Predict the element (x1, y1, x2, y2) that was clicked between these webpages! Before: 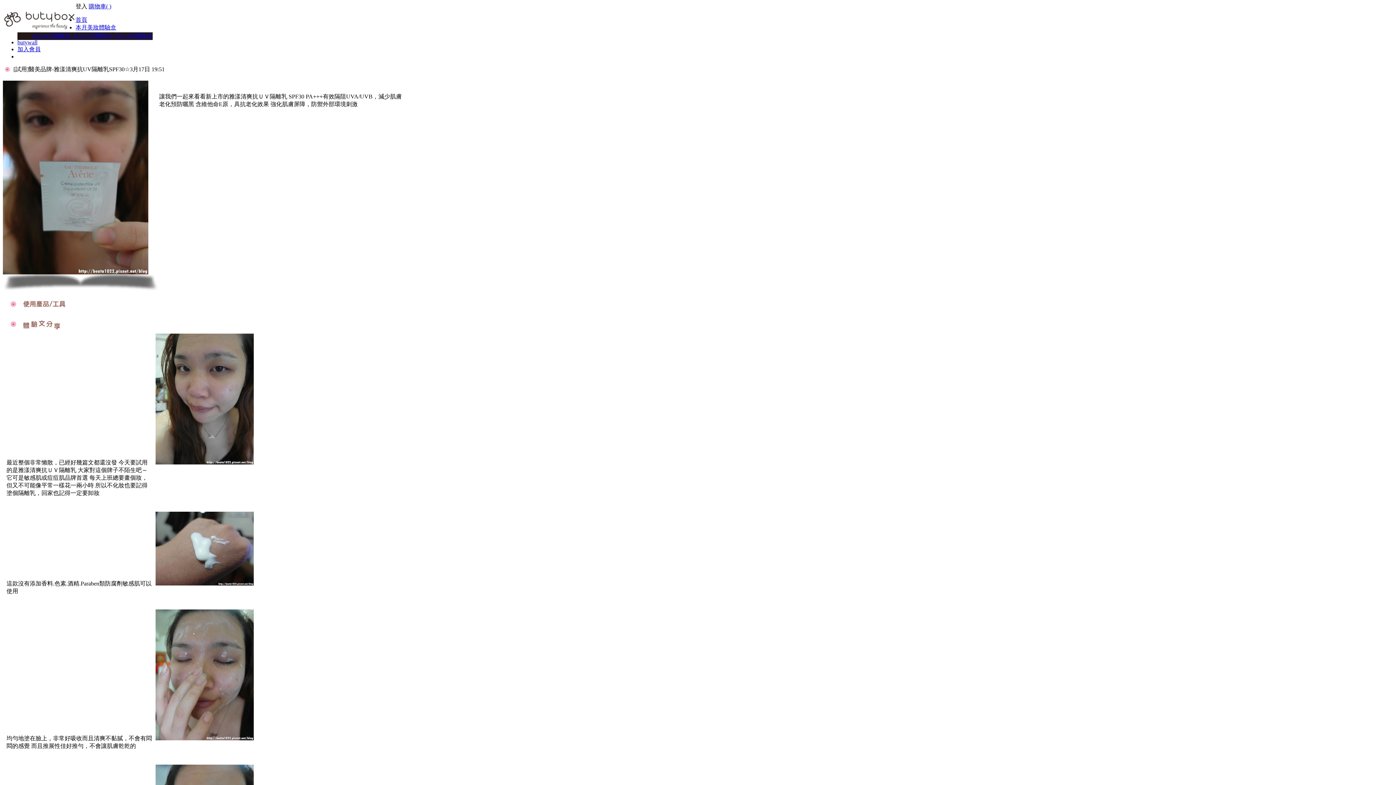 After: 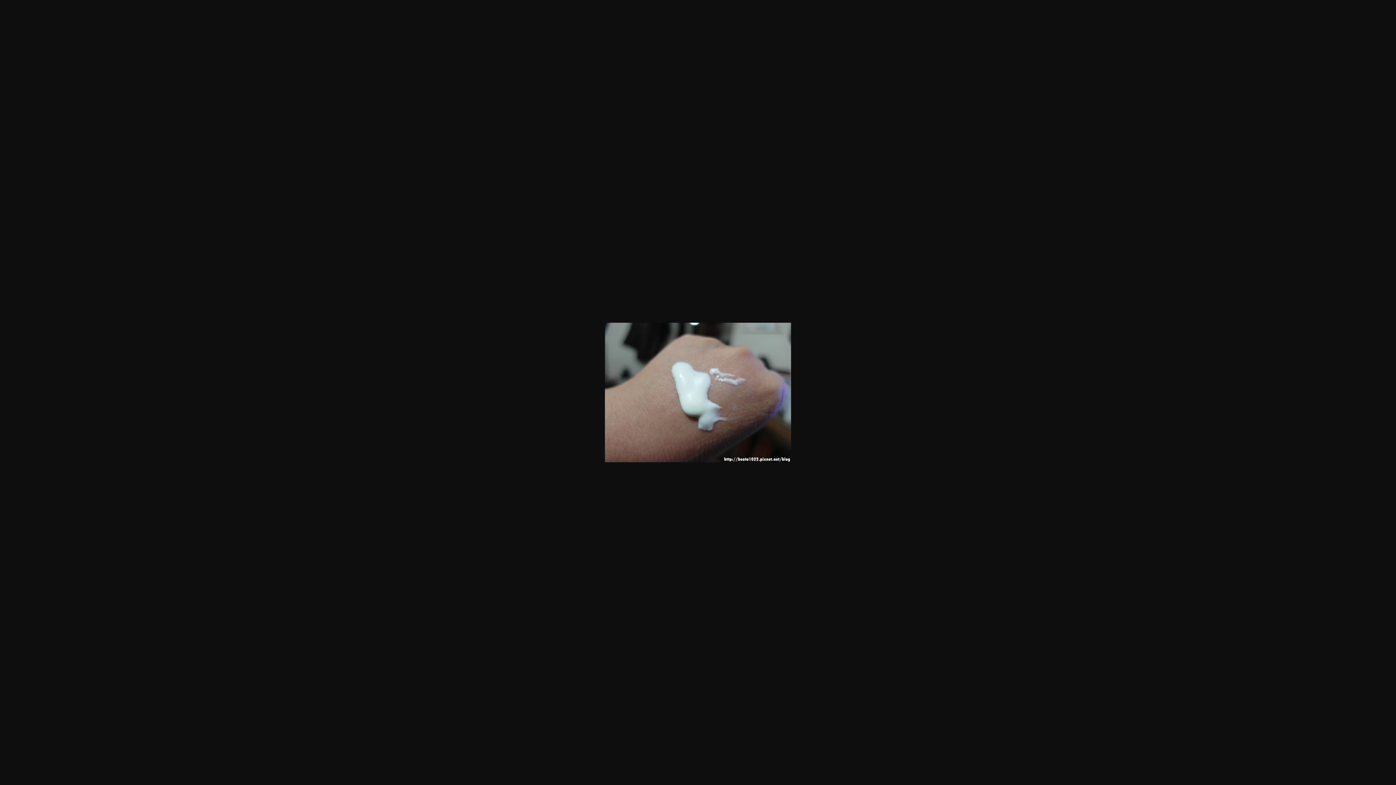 Action: bbox: (155, 580, 253, 586)